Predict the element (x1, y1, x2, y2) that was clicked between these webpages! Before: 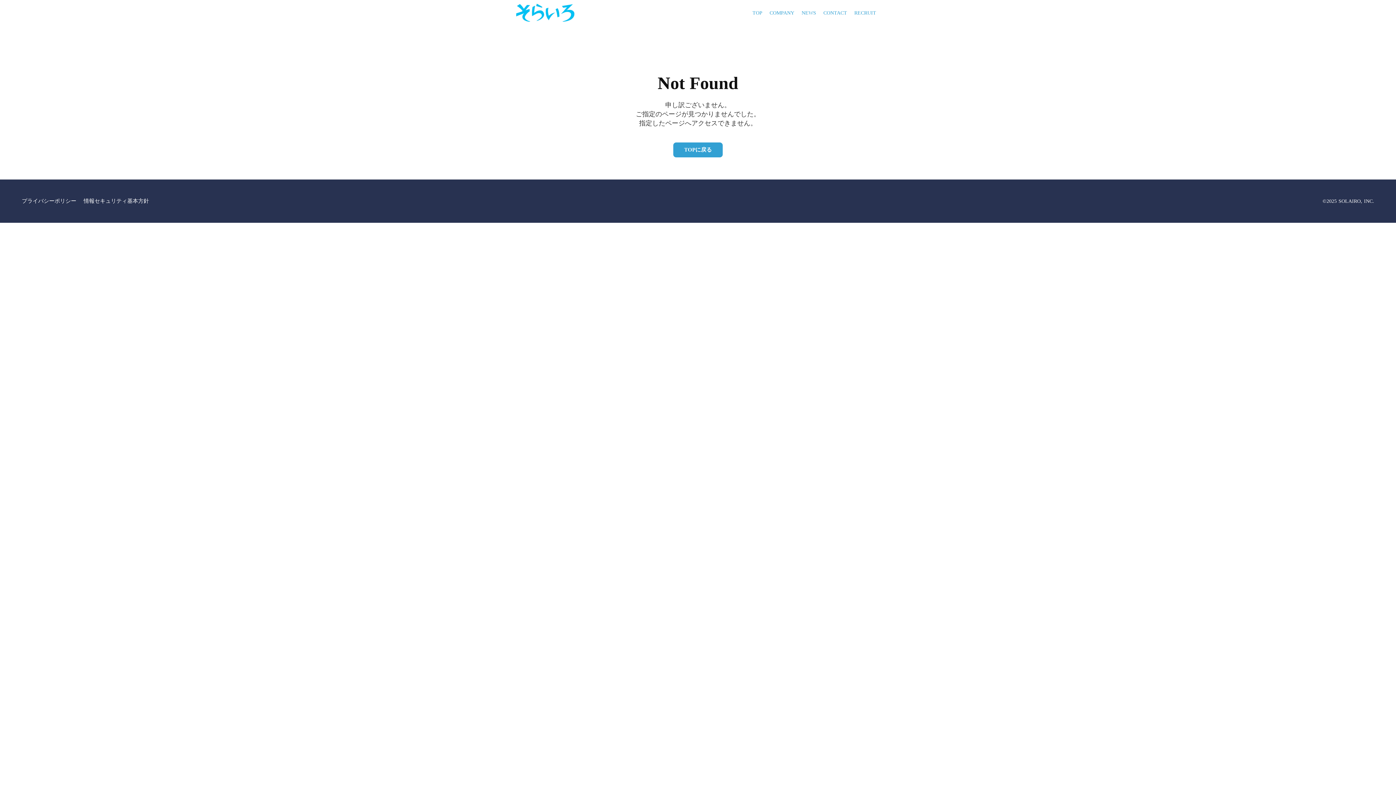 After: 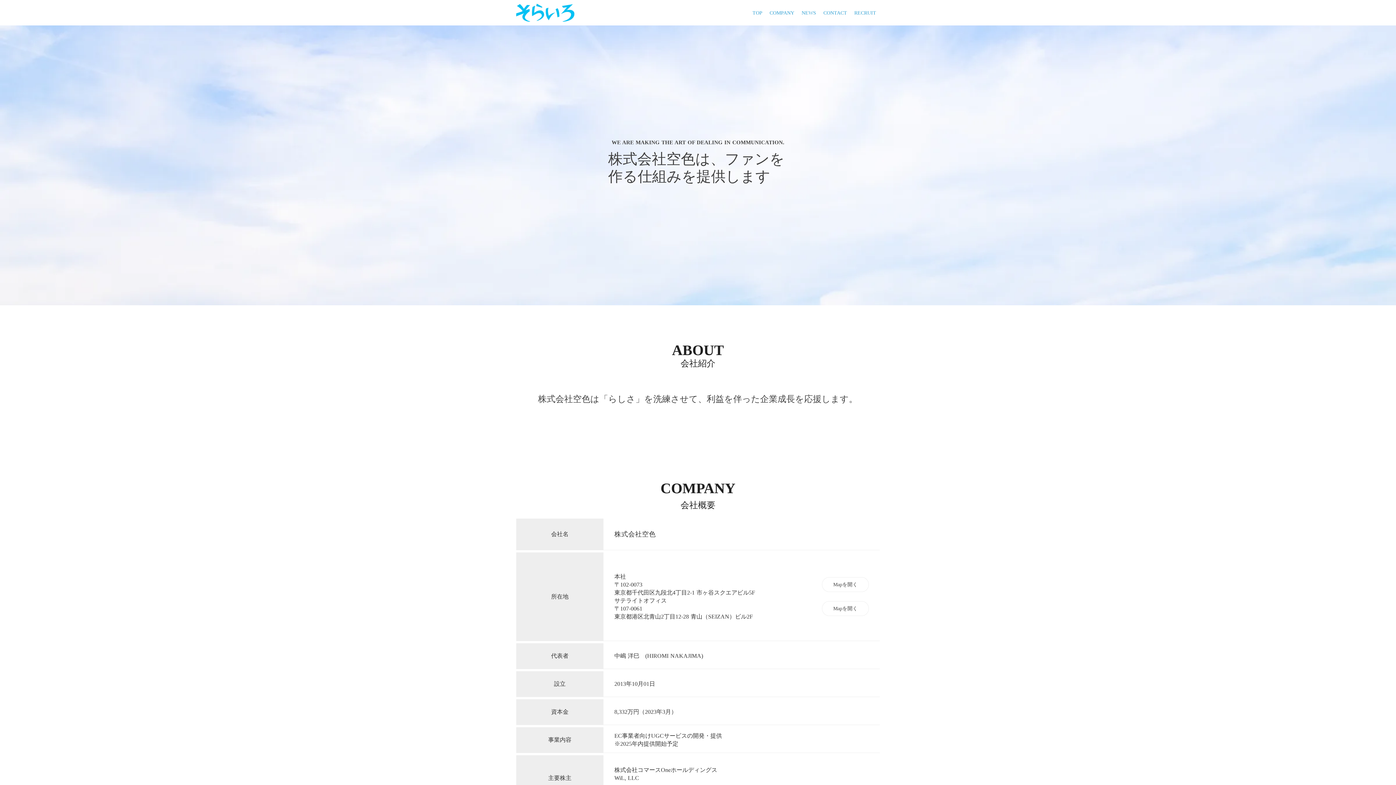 Action: bbox: (516, -16, 574, 41)